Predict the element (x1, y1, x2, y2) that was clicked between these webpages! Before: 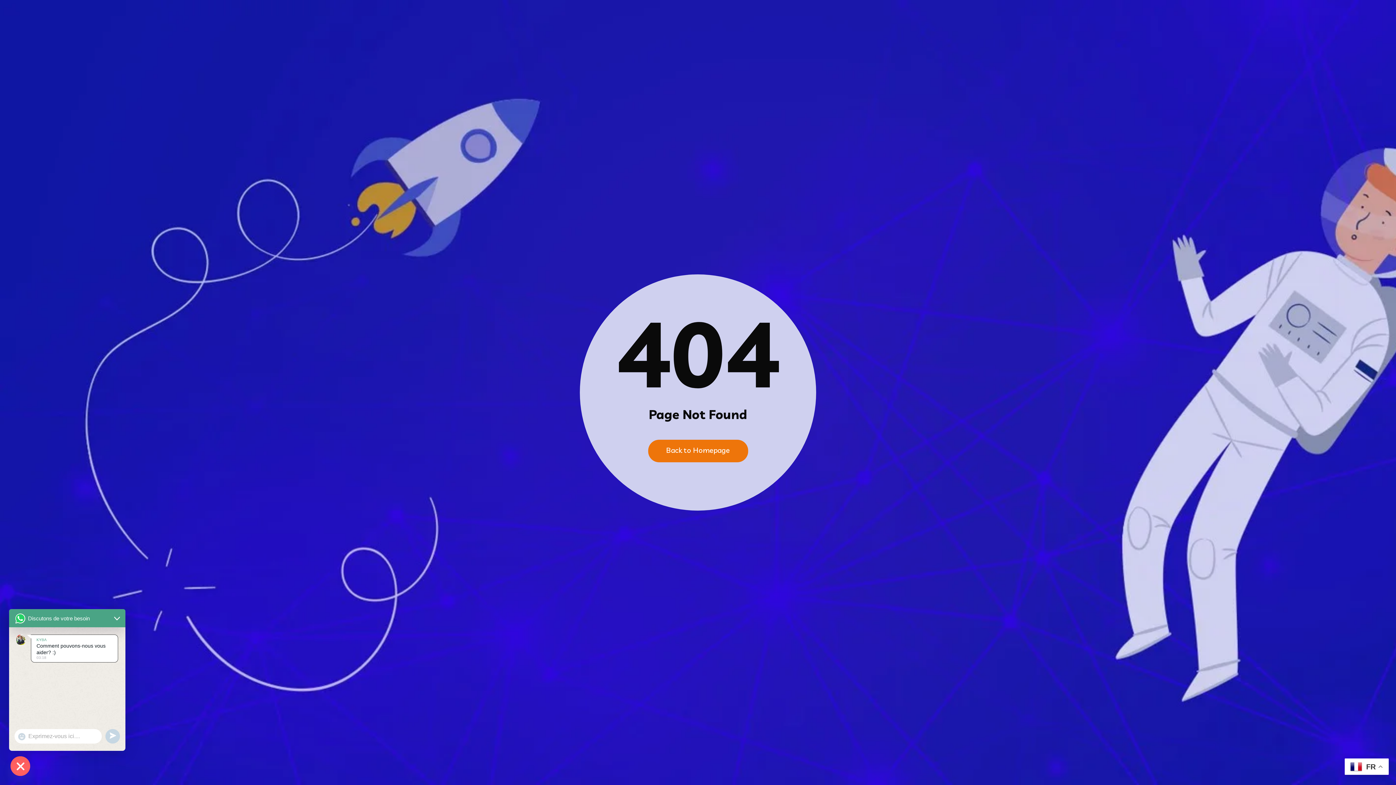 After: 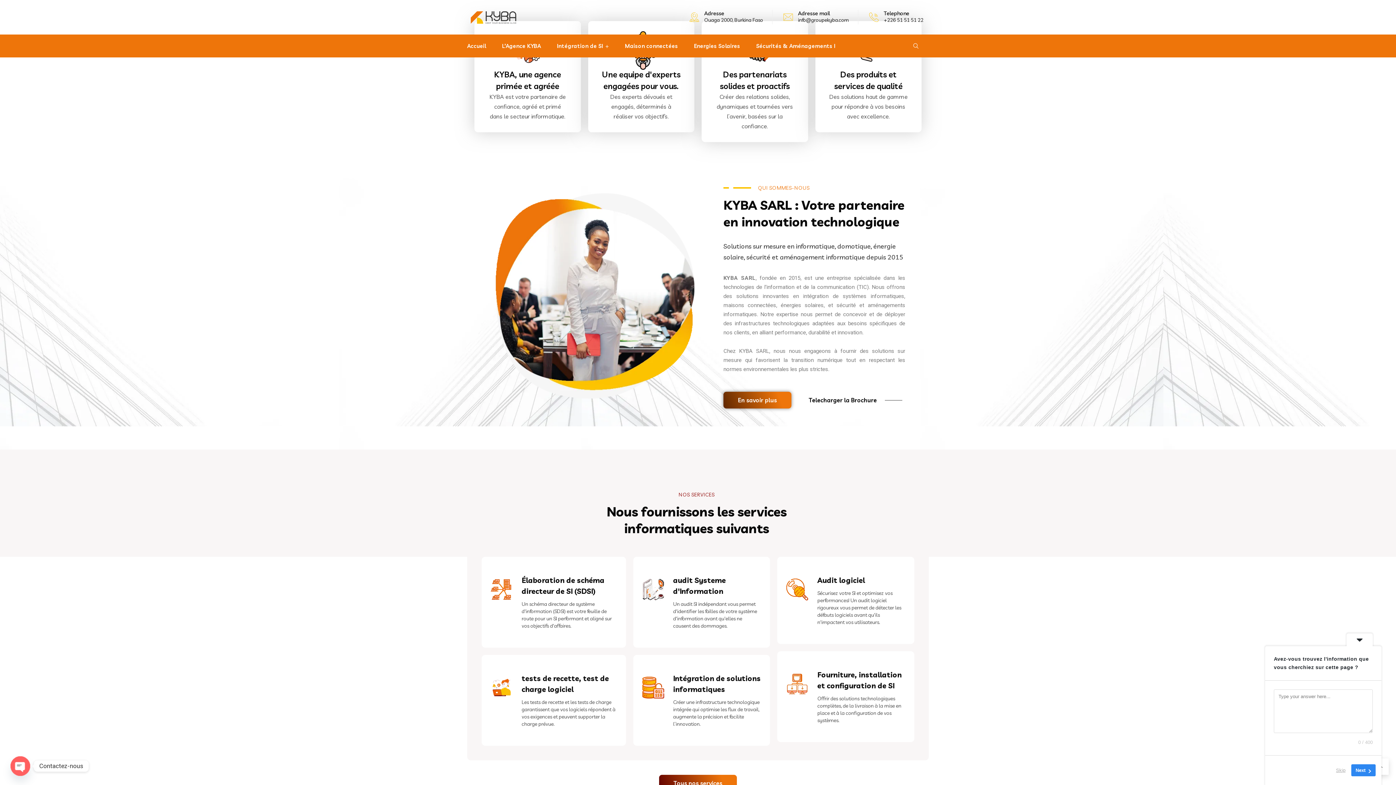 Action: bbox: (648, 440, 748, 462) label: Back to Homepage